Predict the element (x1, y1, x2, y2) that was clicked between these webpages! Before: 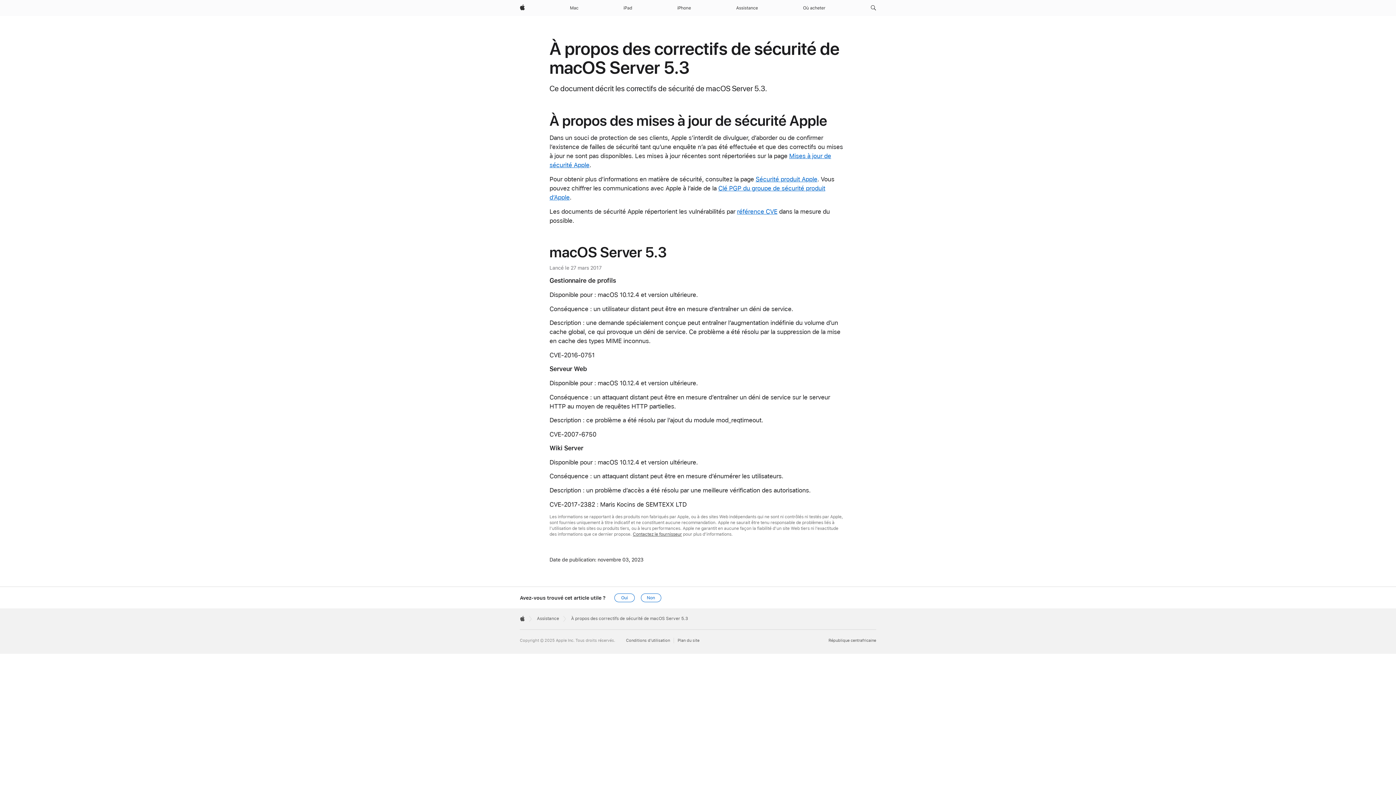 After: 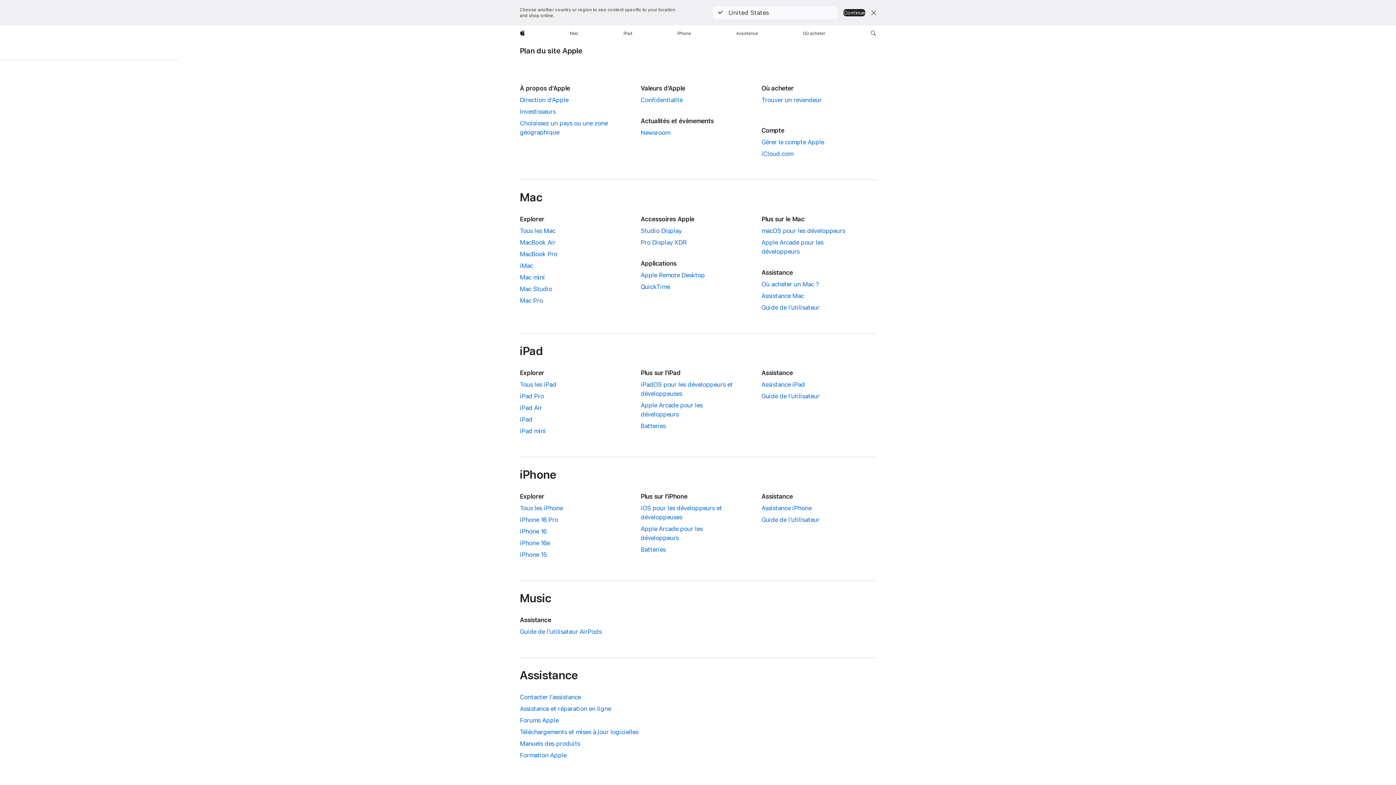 Action: label: Plan du site bbox: (677, 638, 699, 643)